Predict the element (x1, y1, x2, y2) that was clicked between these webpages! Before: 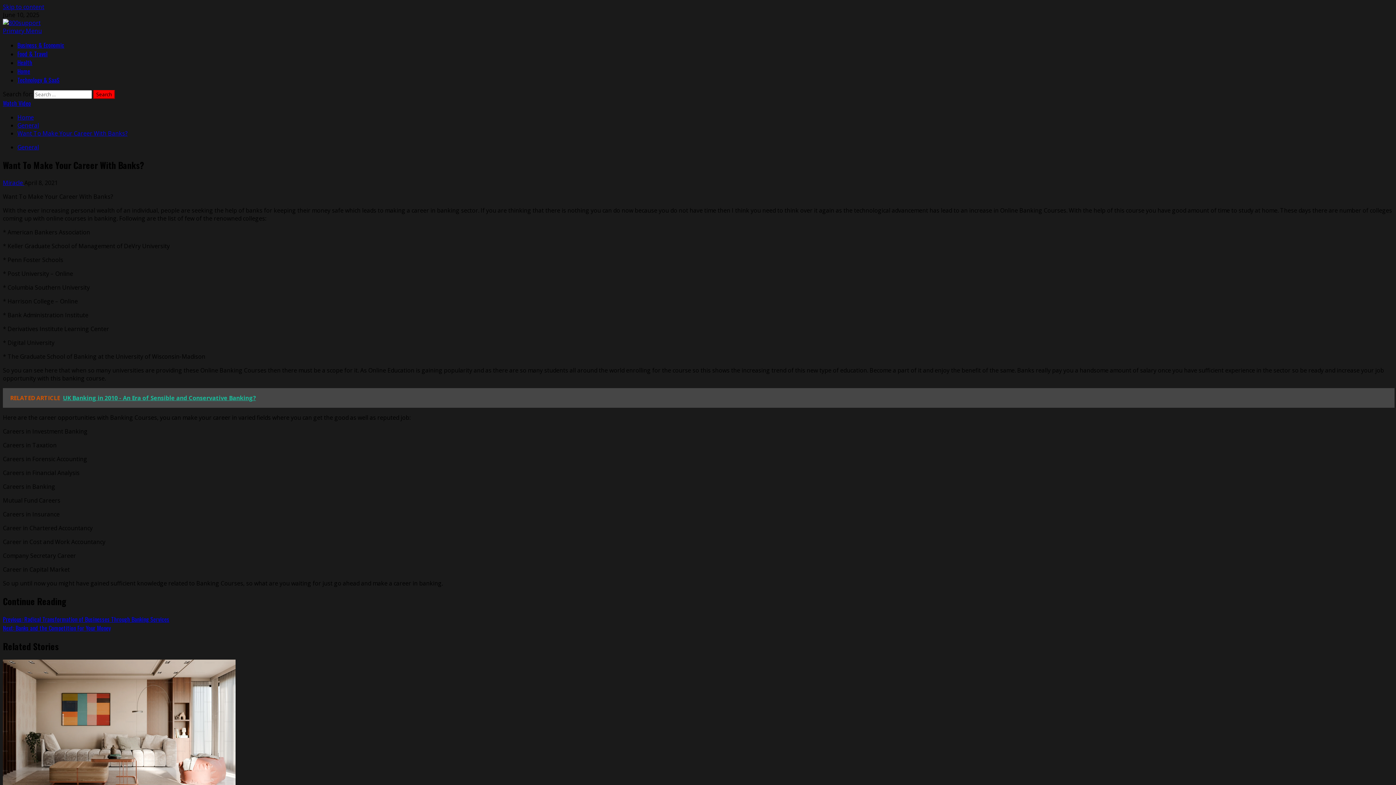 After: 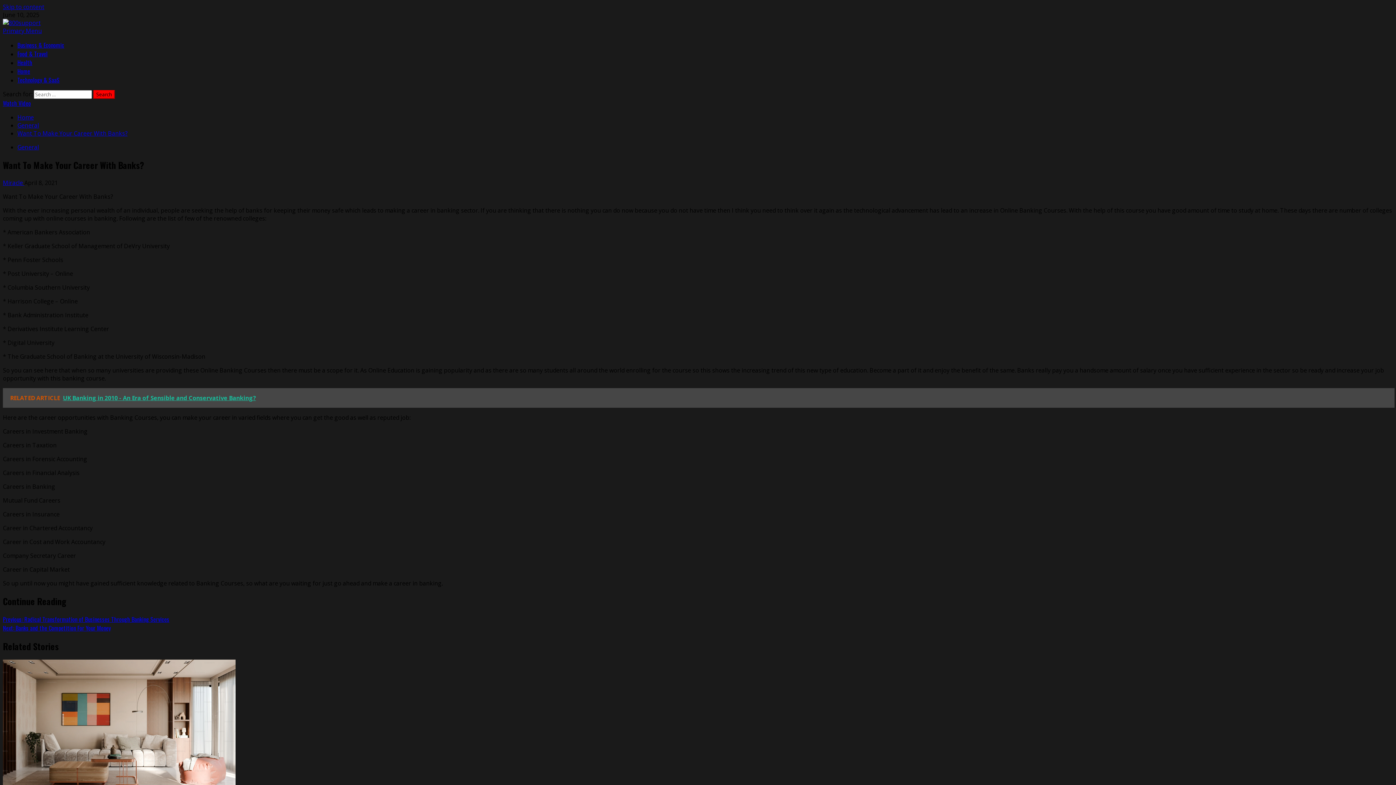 Action: bbox: (2, 388, 1394, 407) label: RELATED ARTICLE  UK Banking in 2010 - An Era of Sensible and Conservative Banking?